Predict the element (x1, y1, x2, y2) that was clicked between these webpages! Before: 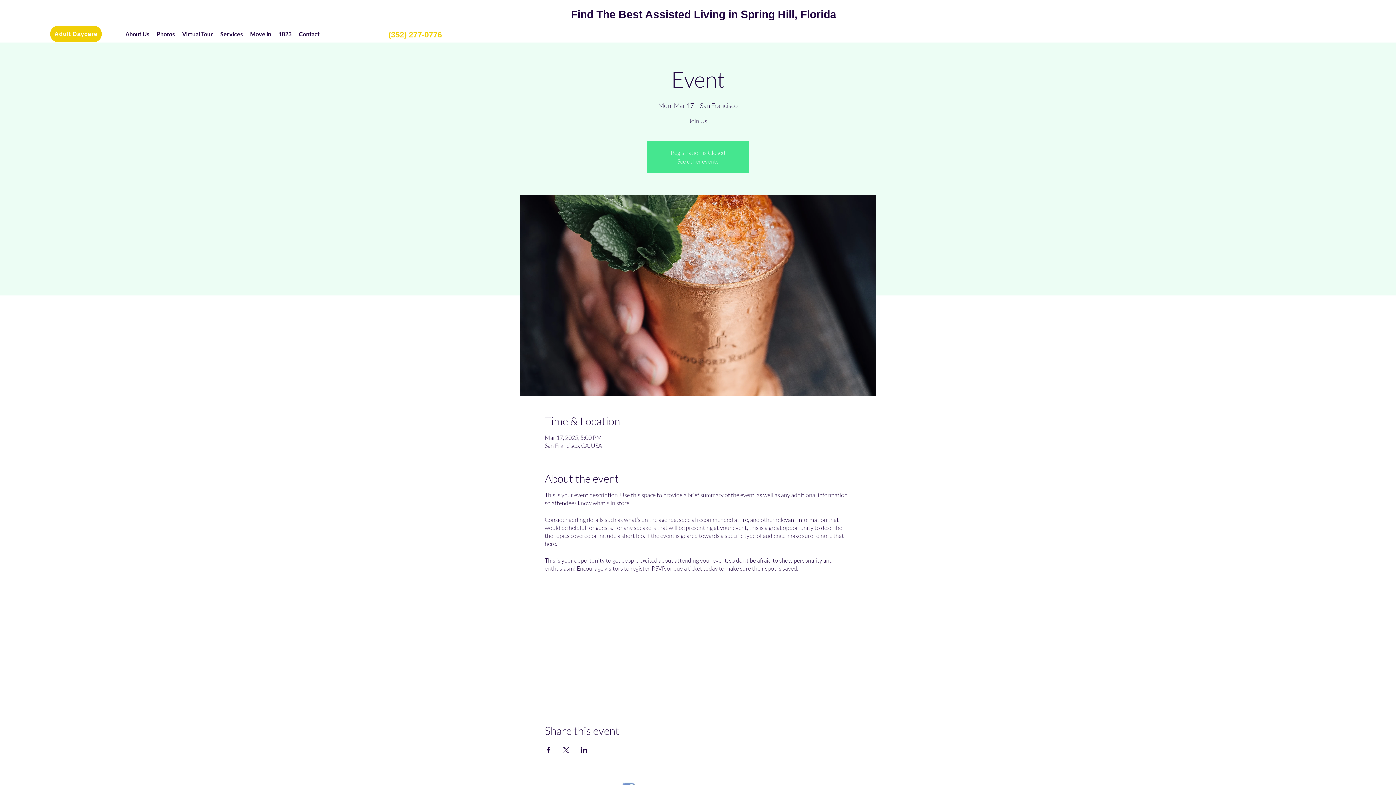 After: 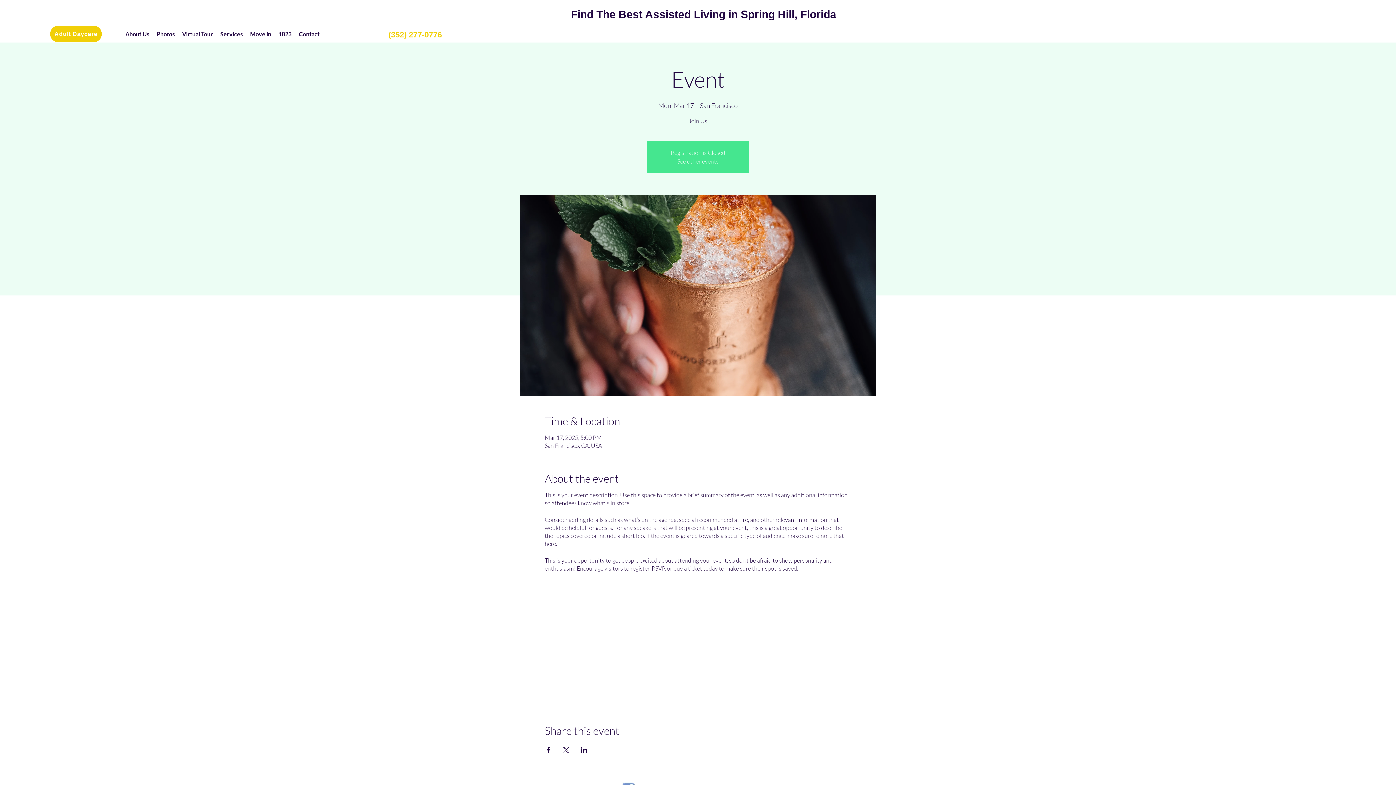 Action: label: Share event on Facebook bbox: (544, 747, 551, 753)